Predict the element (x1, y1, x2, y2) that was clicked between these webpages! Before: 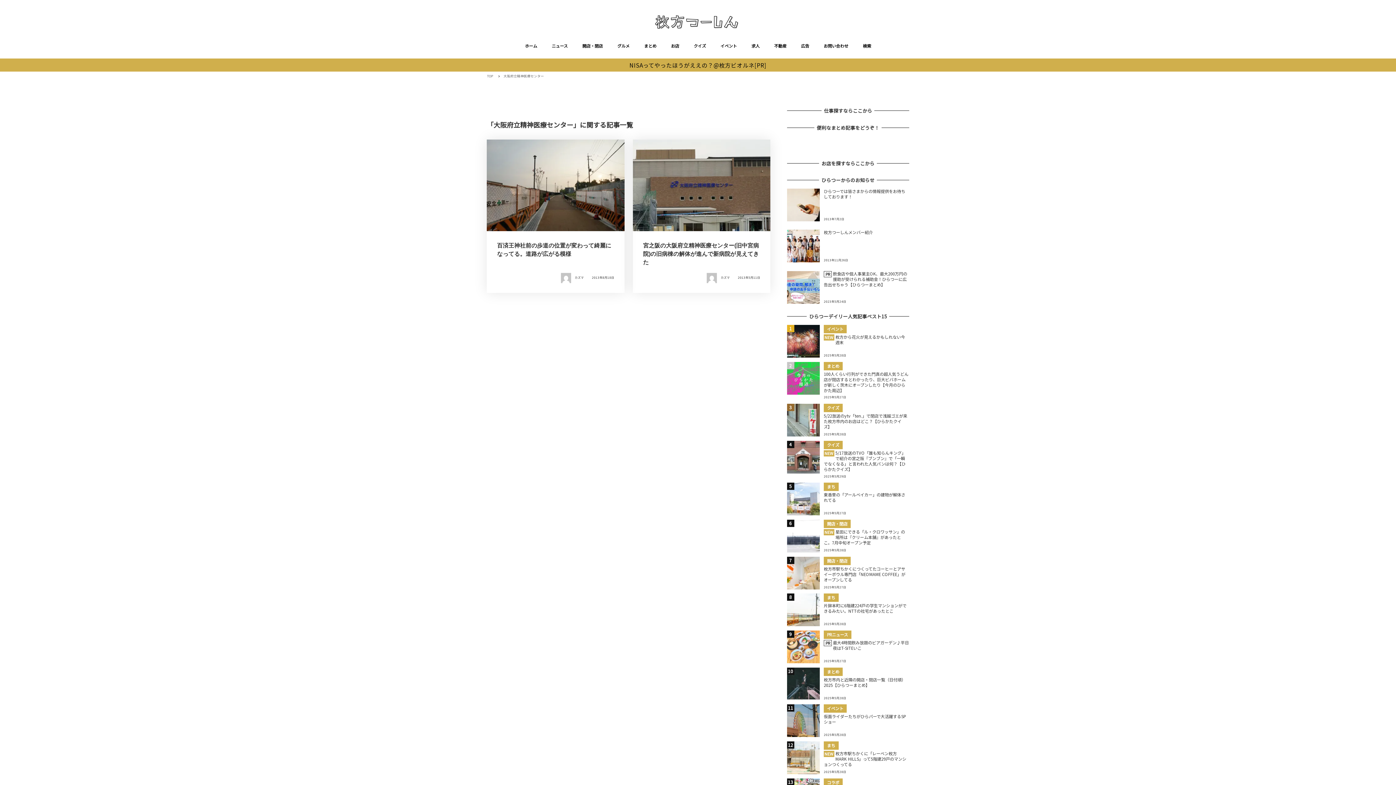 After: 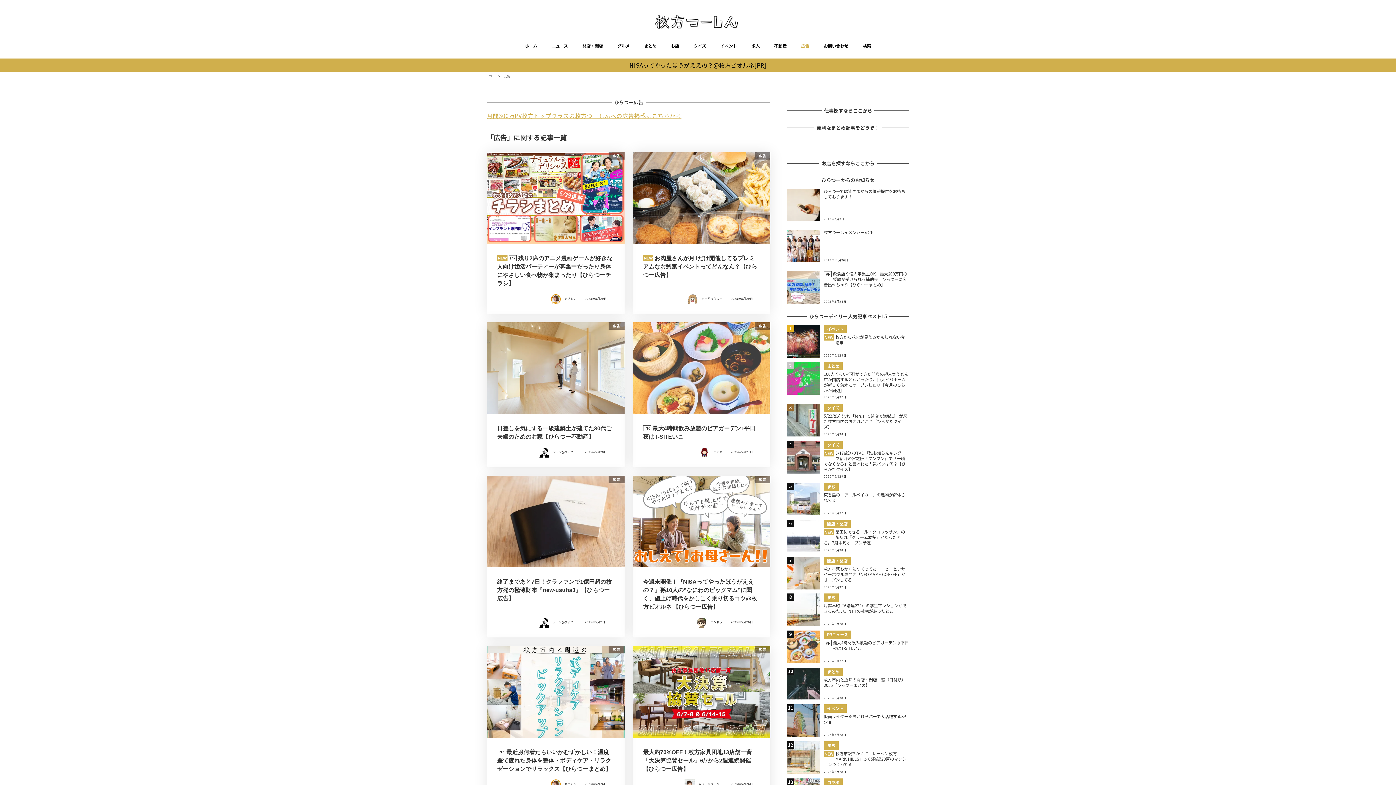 Action: bbox: (793, 33, 816, 58) label: 広告